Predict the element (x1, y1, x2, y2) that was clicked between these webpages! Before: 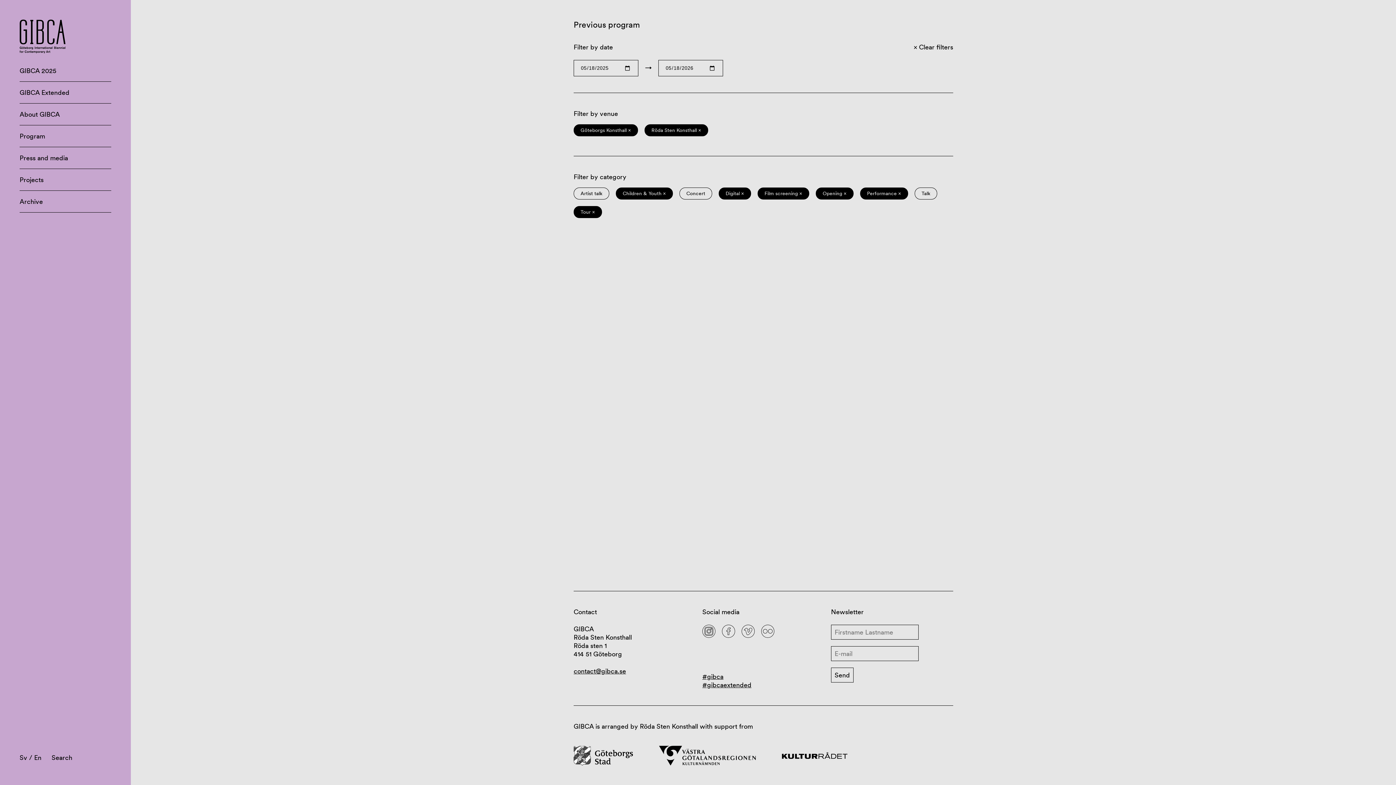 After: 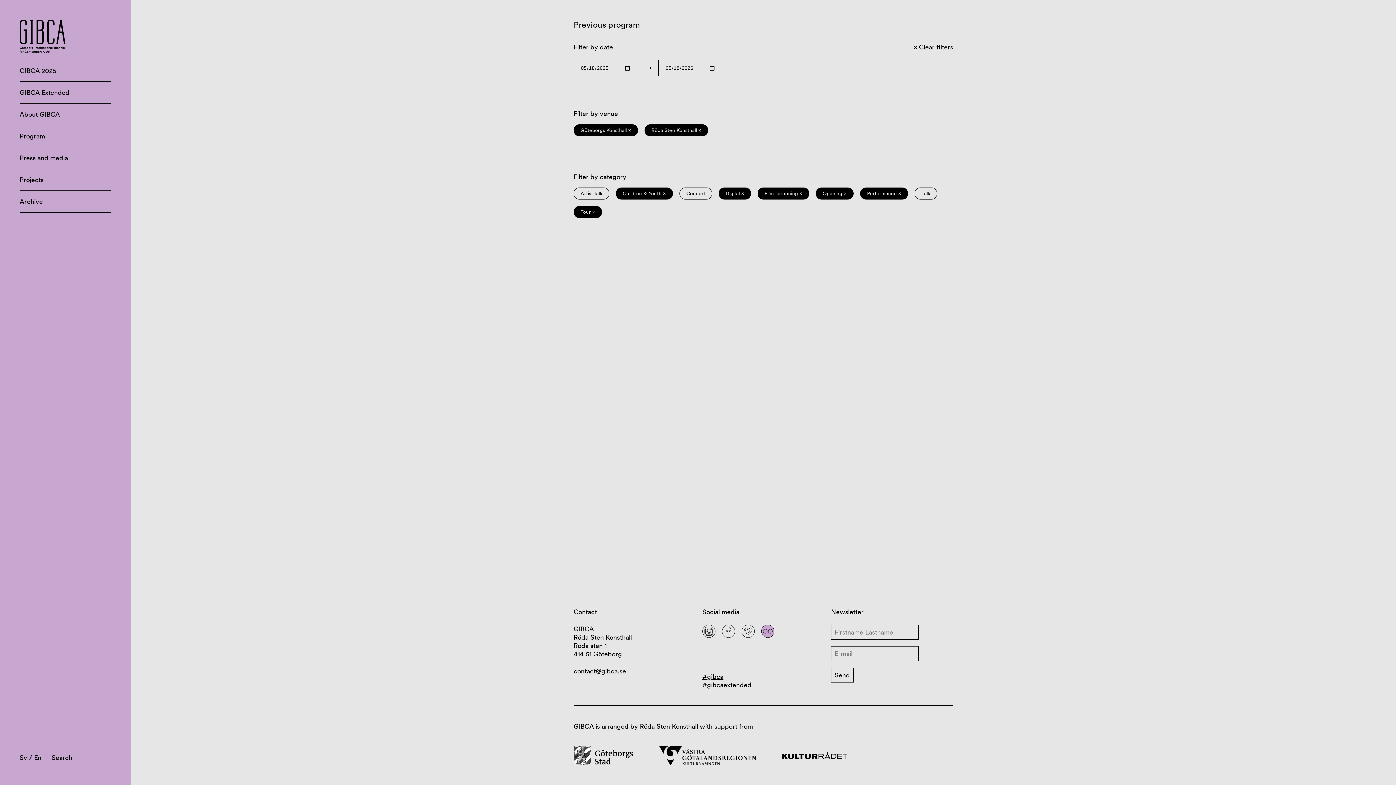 Action: bbox: (761, 625, 774, 638)